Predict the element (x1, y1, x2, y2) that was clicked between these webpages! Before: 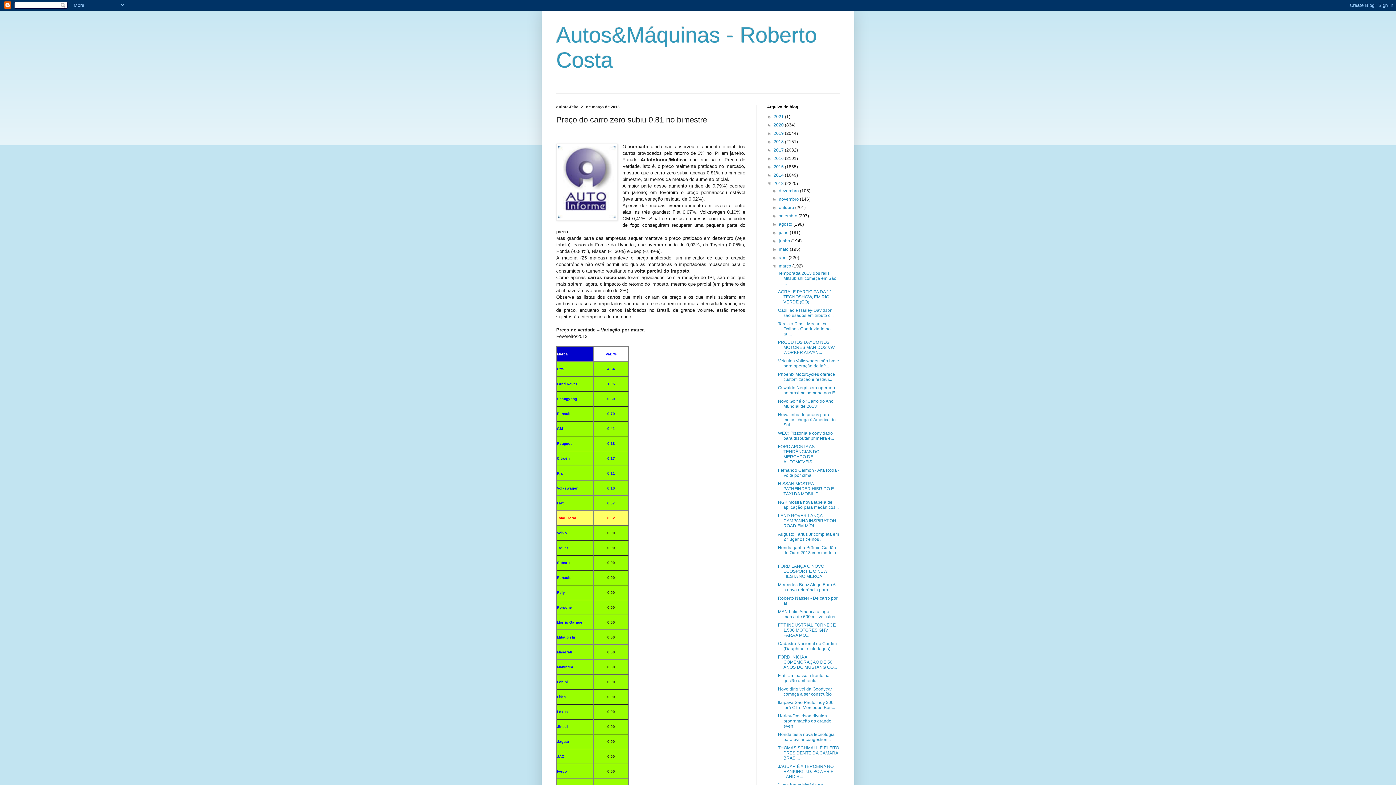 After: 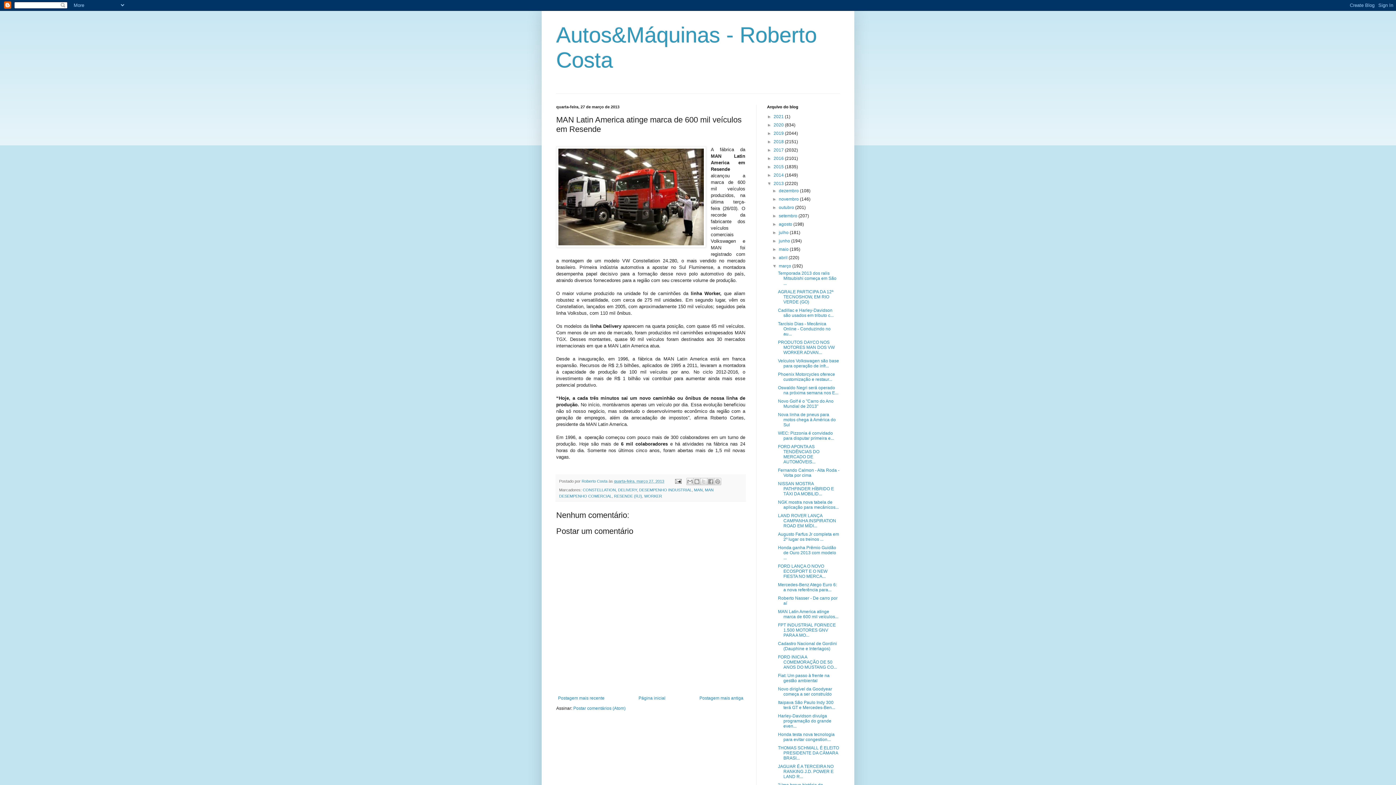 Action: bbox: (778, 609, 838, 619) label: MAN Latin America atinge marca de 600 mil veículos...